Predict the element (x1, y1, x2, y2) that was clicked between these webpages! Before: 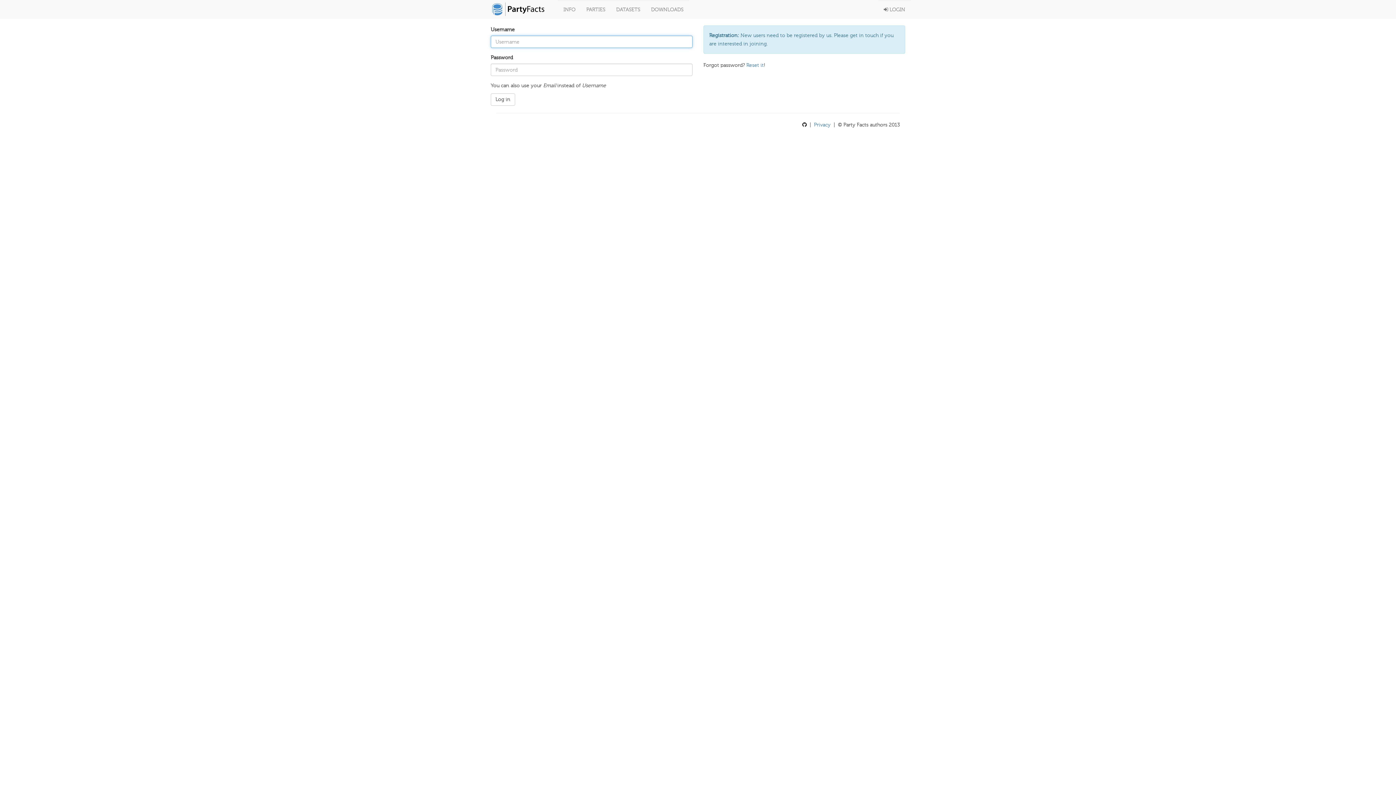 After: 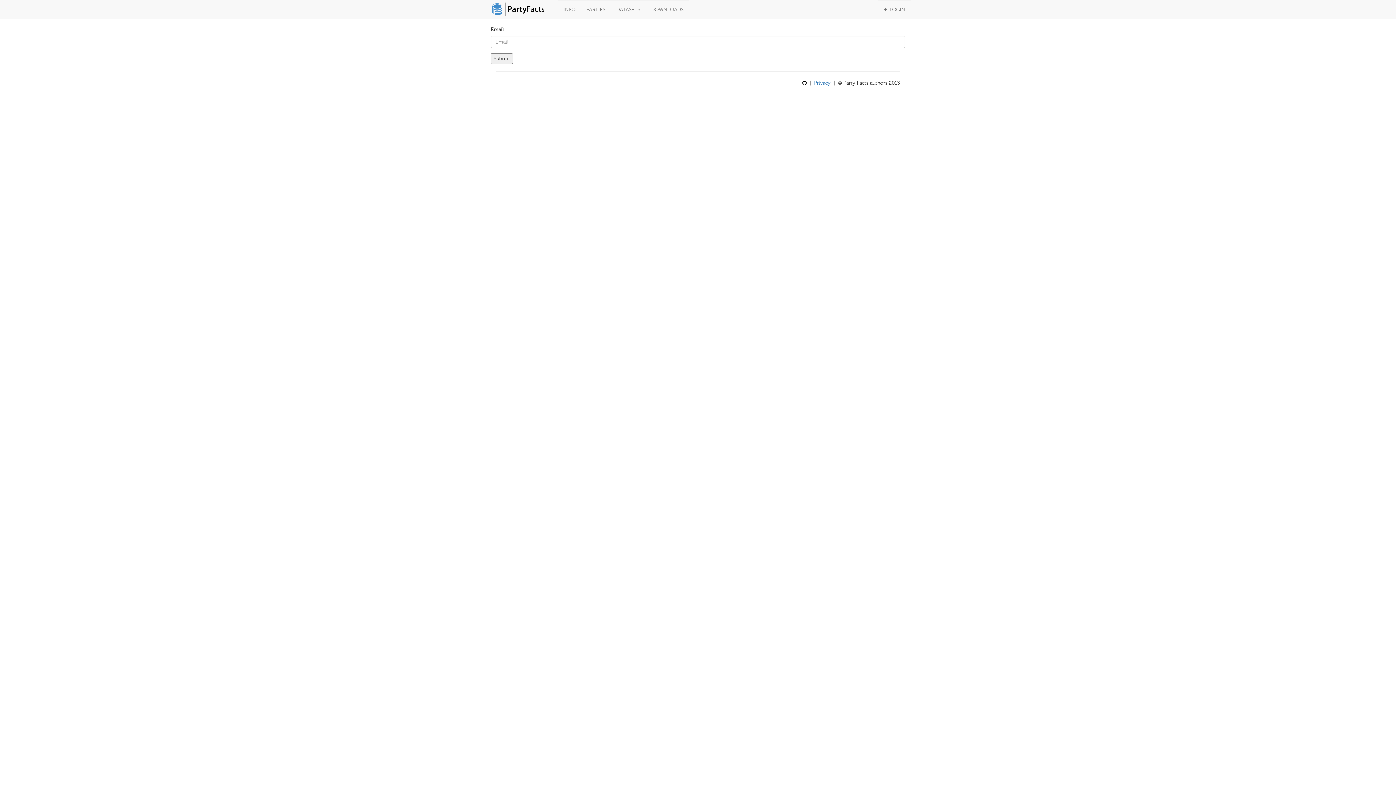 Action: label: Reset it bbox: (746, 62, 764, 68)